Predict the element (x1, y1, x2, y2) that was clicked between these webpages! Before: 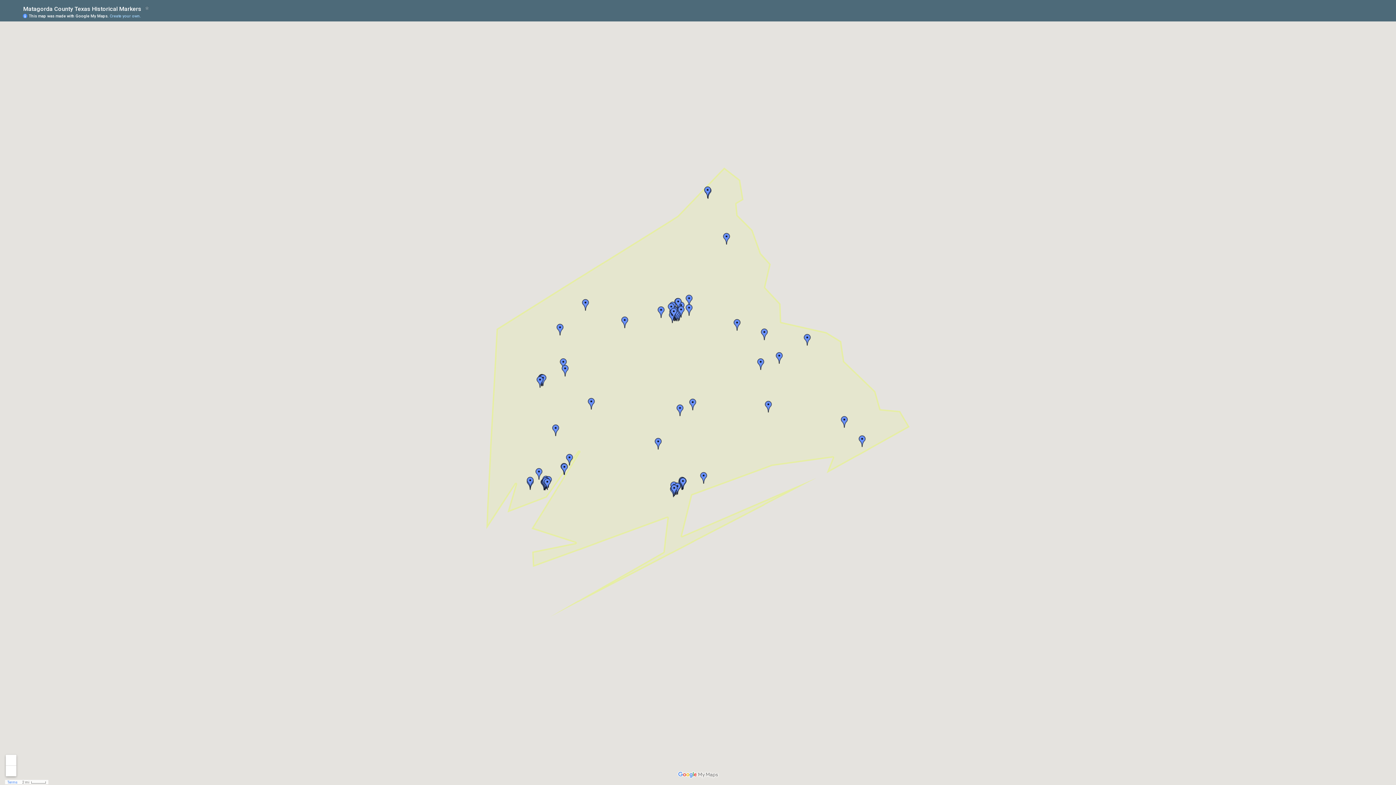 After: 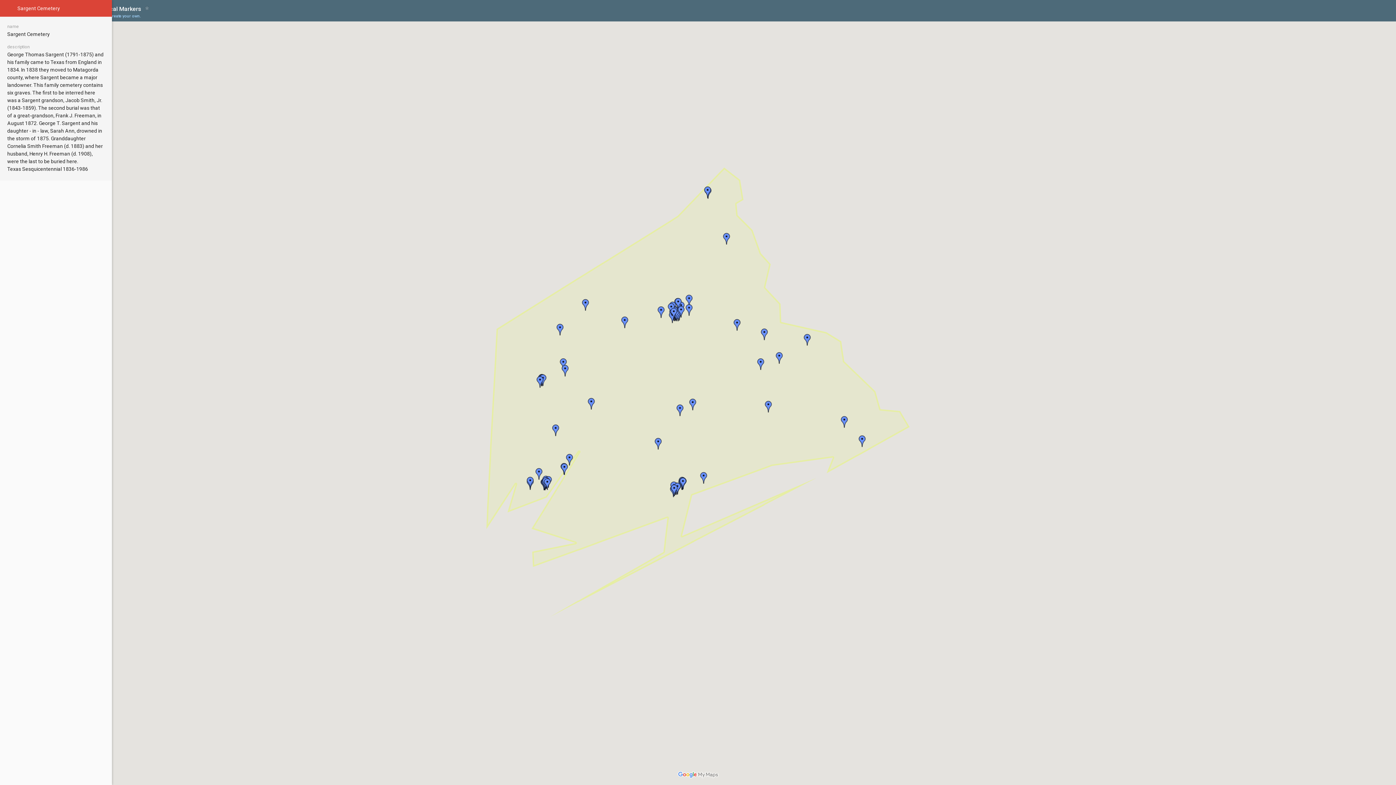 Action: bbox: (838, 416, 850, 428)